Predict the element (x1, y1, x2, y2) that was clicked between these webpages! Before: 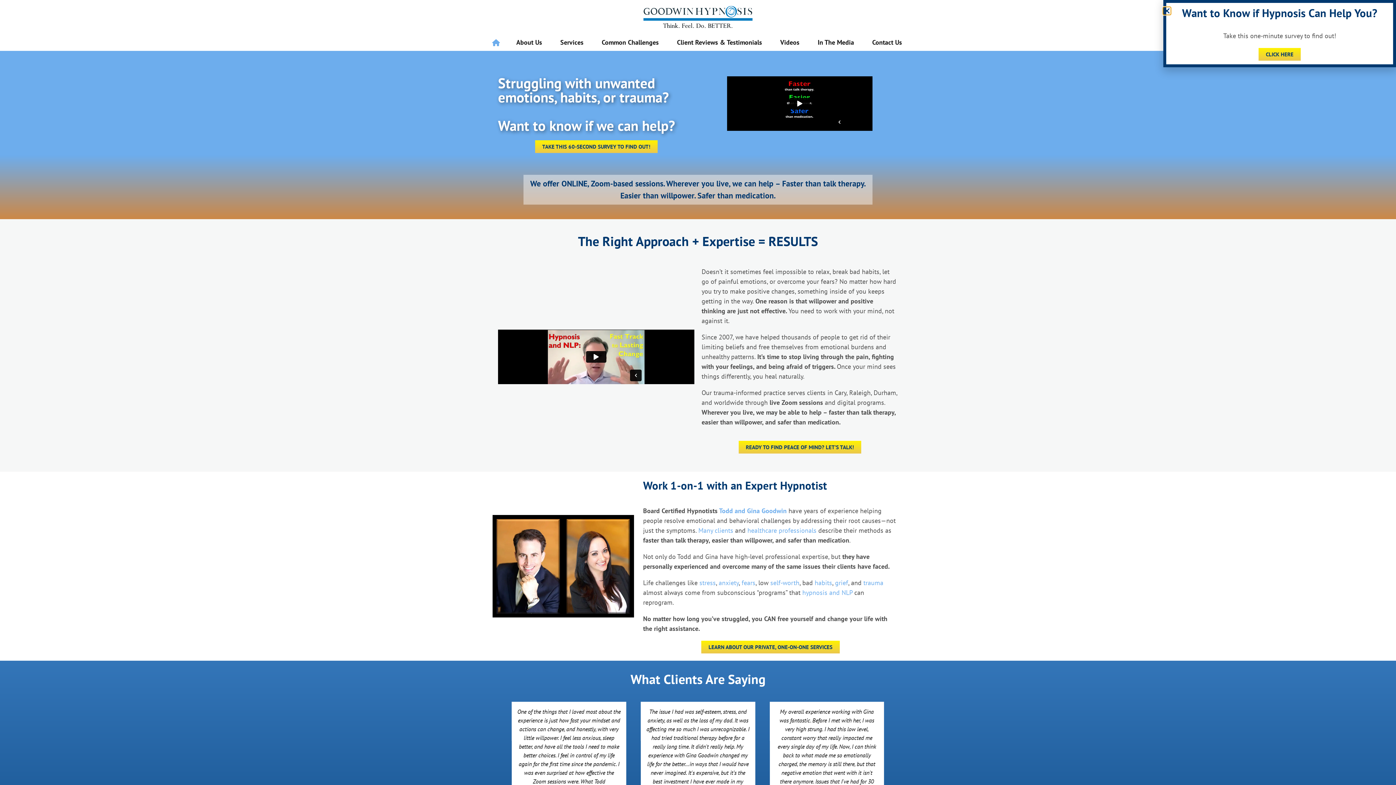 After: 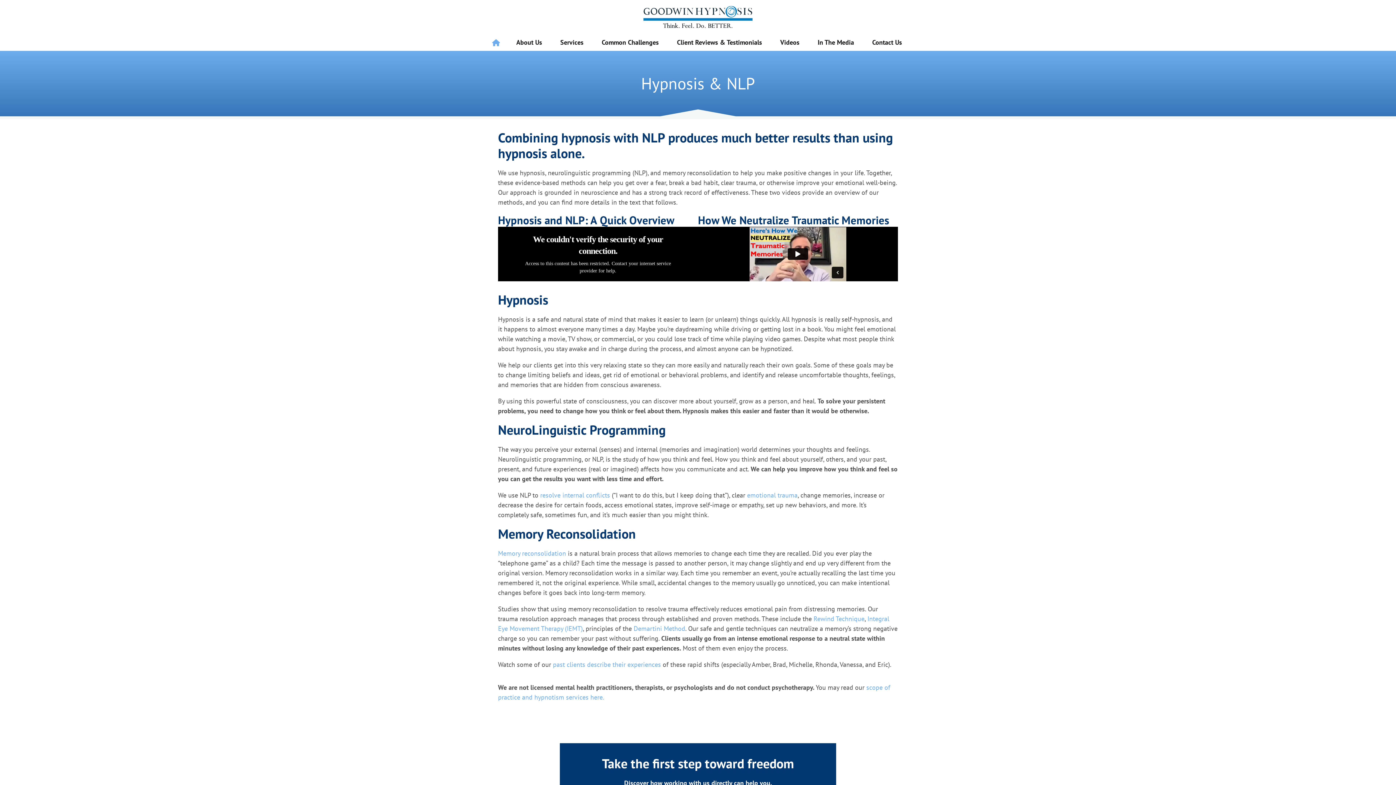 Action: bbox: (802, 588, 852, 596) label: hypnosis and NLP